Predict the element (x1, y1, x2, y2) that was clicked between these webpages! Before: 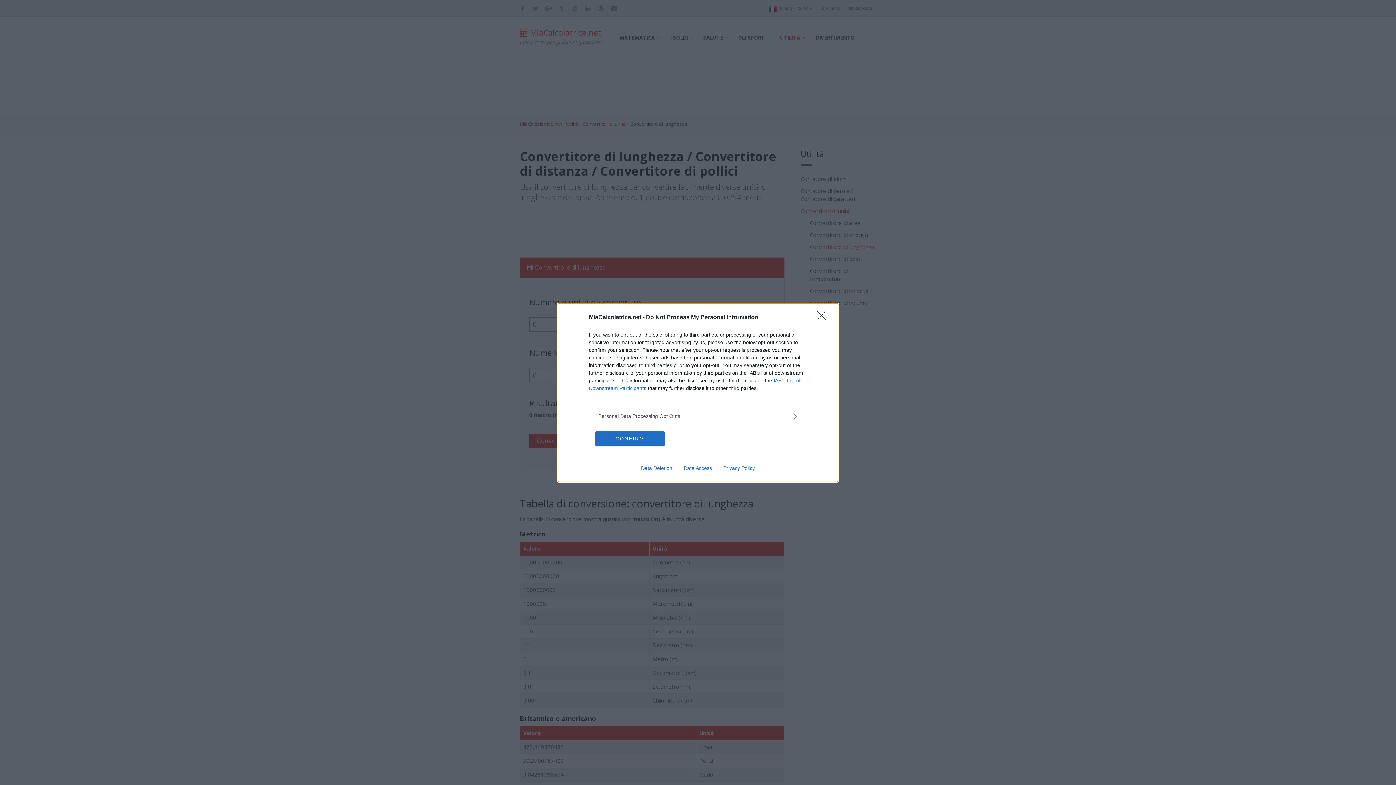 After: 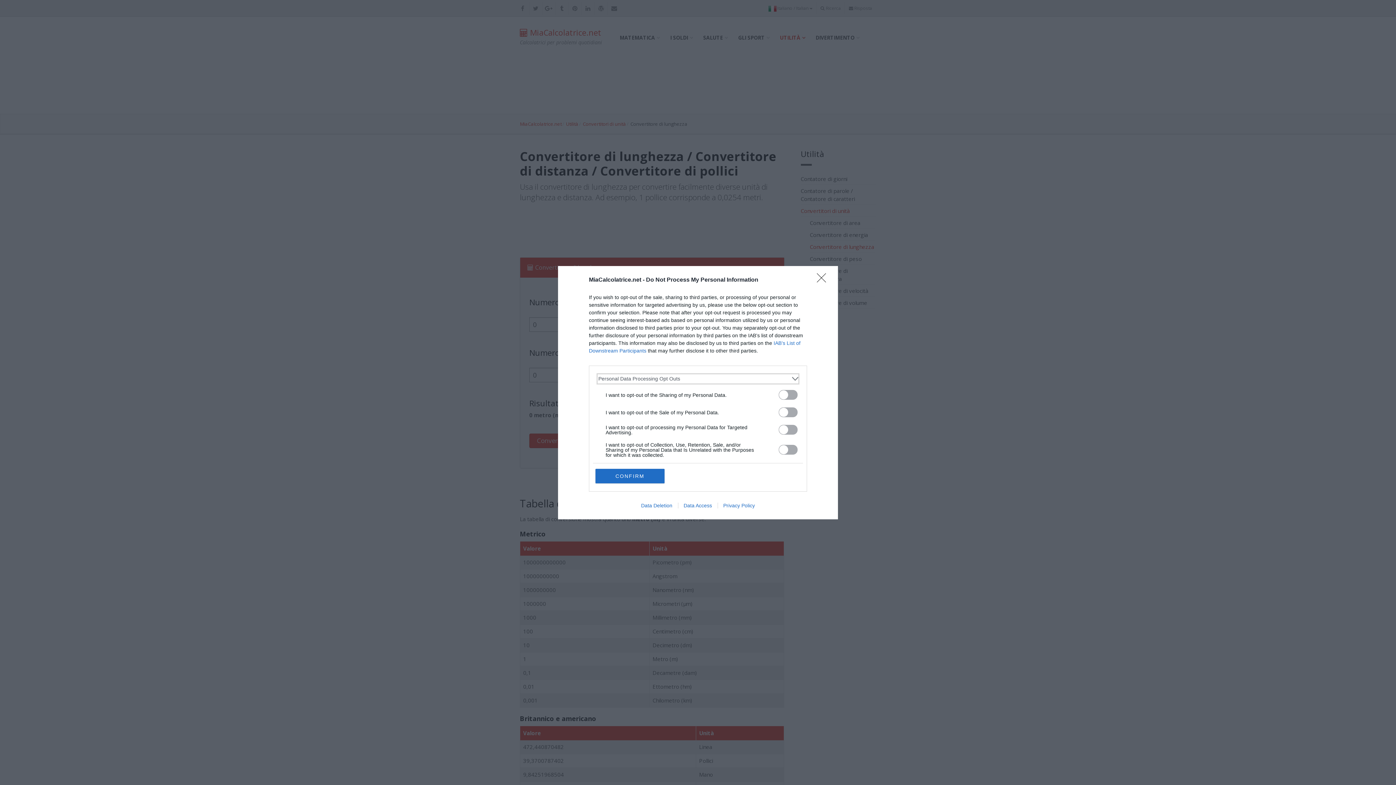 Action: bbox: (598, 412, 797, 420) label: Opt-Outs